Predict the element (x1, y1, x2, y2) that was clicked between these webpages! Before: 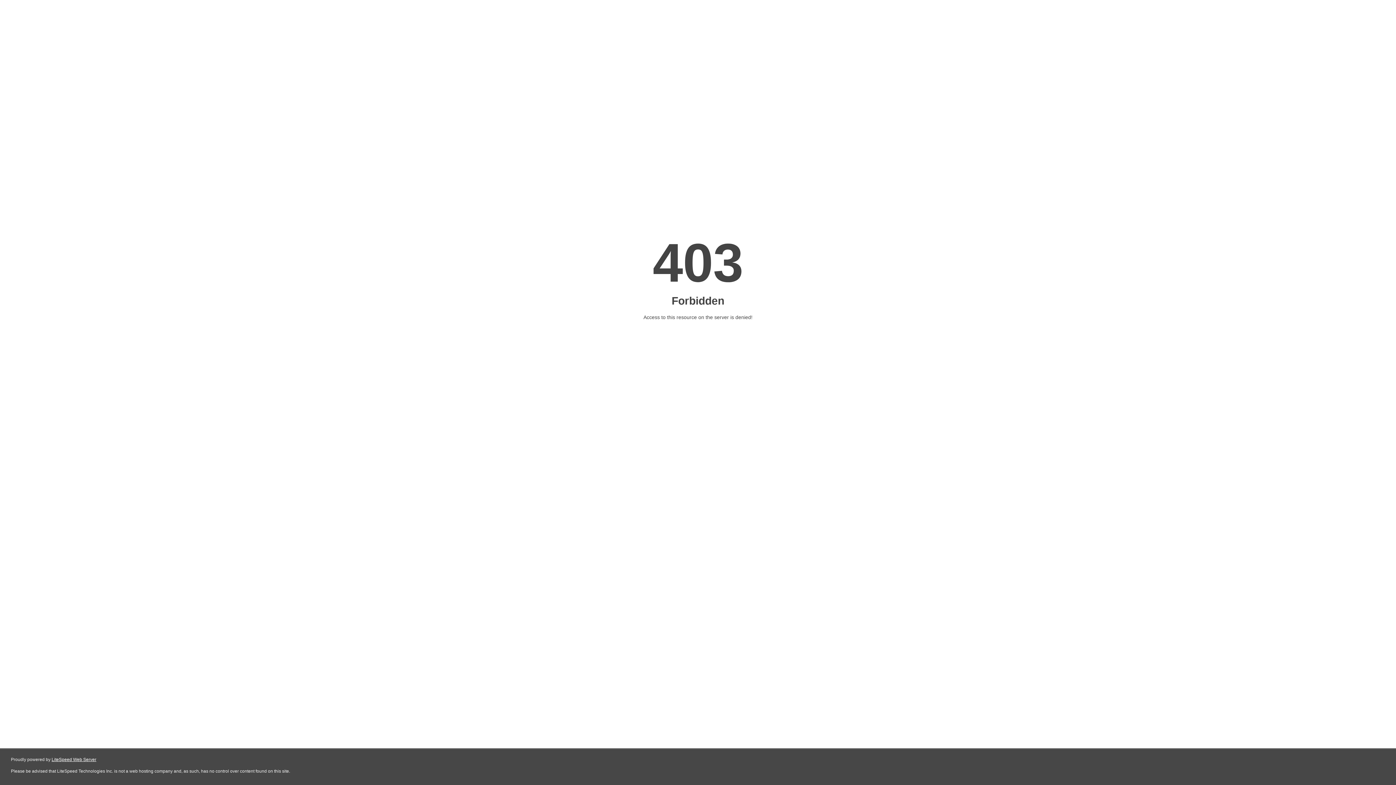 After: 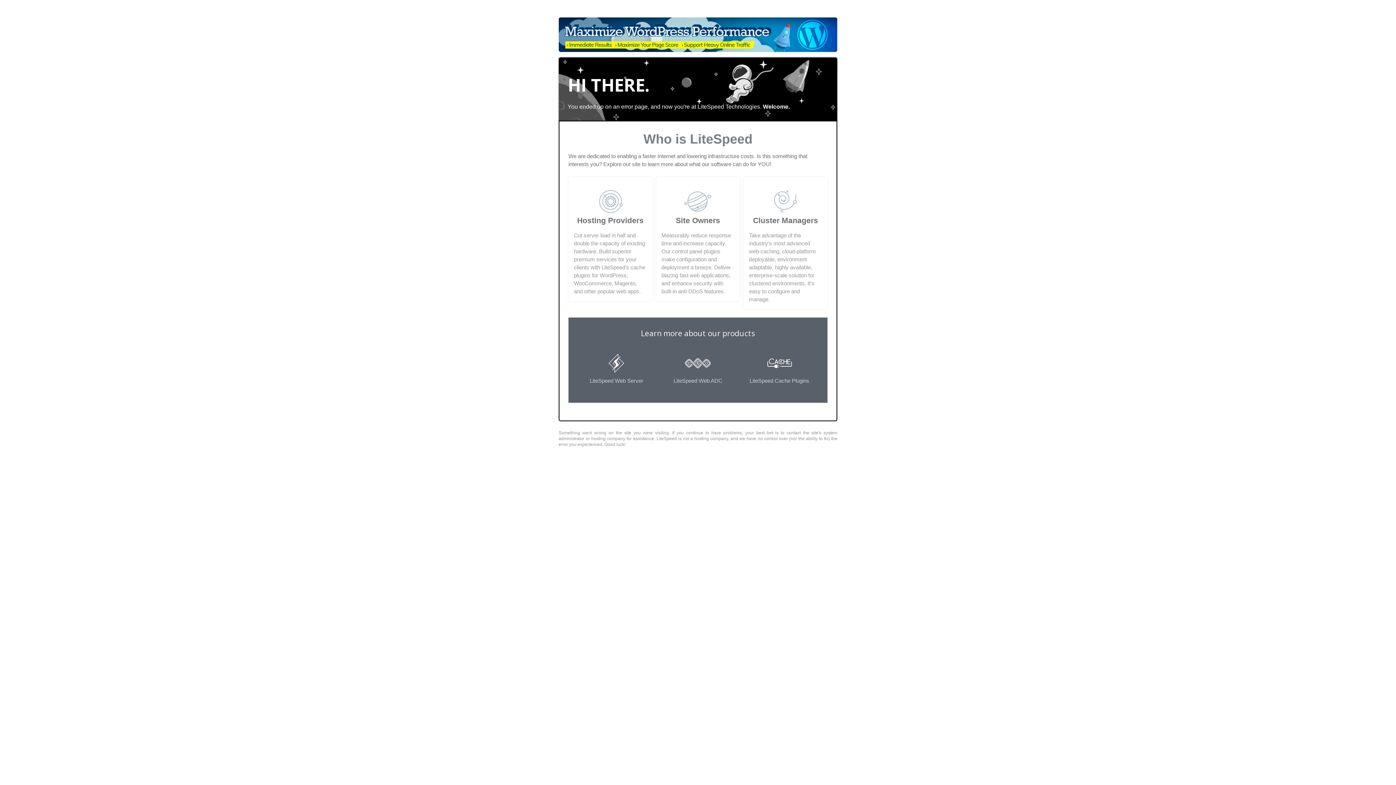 Action: label: LiteSpeed Web Server bbox: (51, 757, 96, 762)